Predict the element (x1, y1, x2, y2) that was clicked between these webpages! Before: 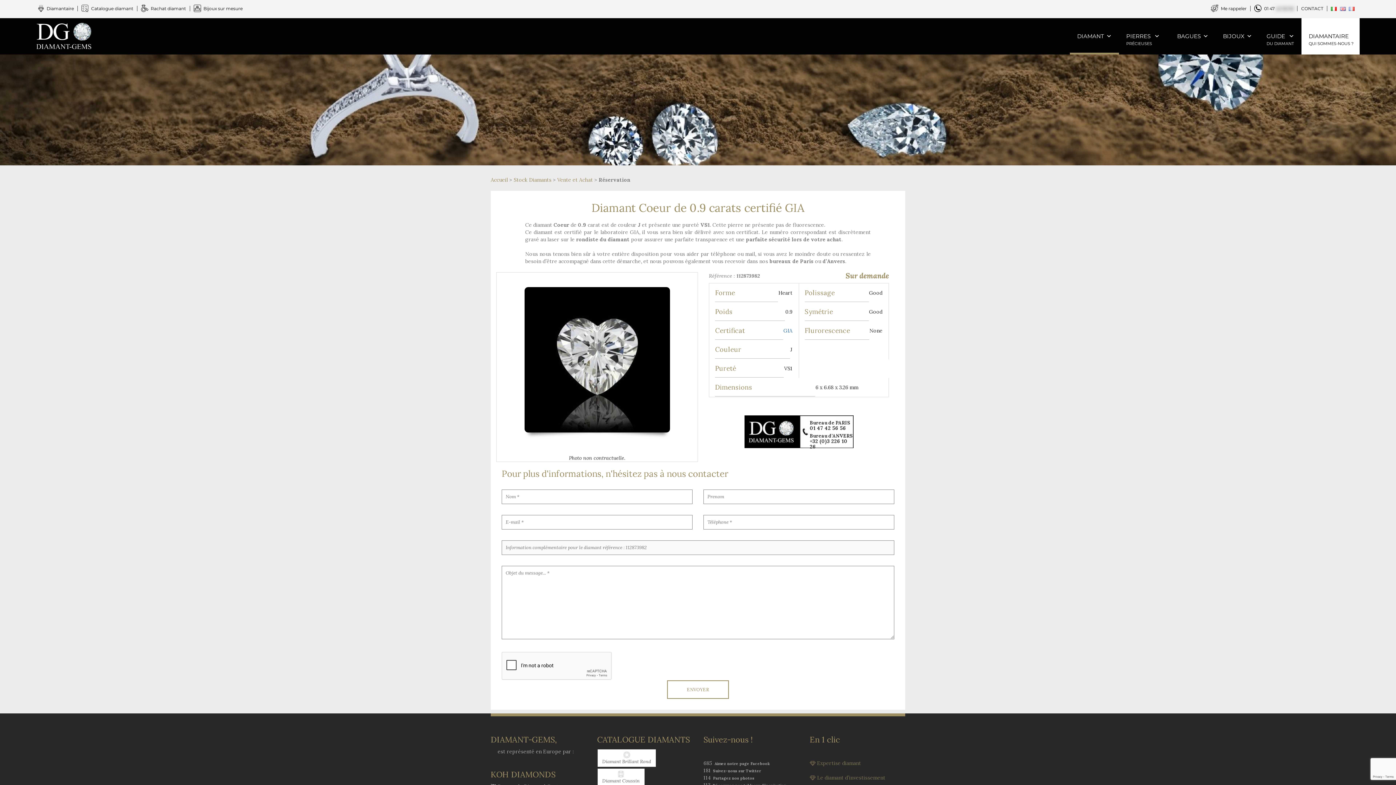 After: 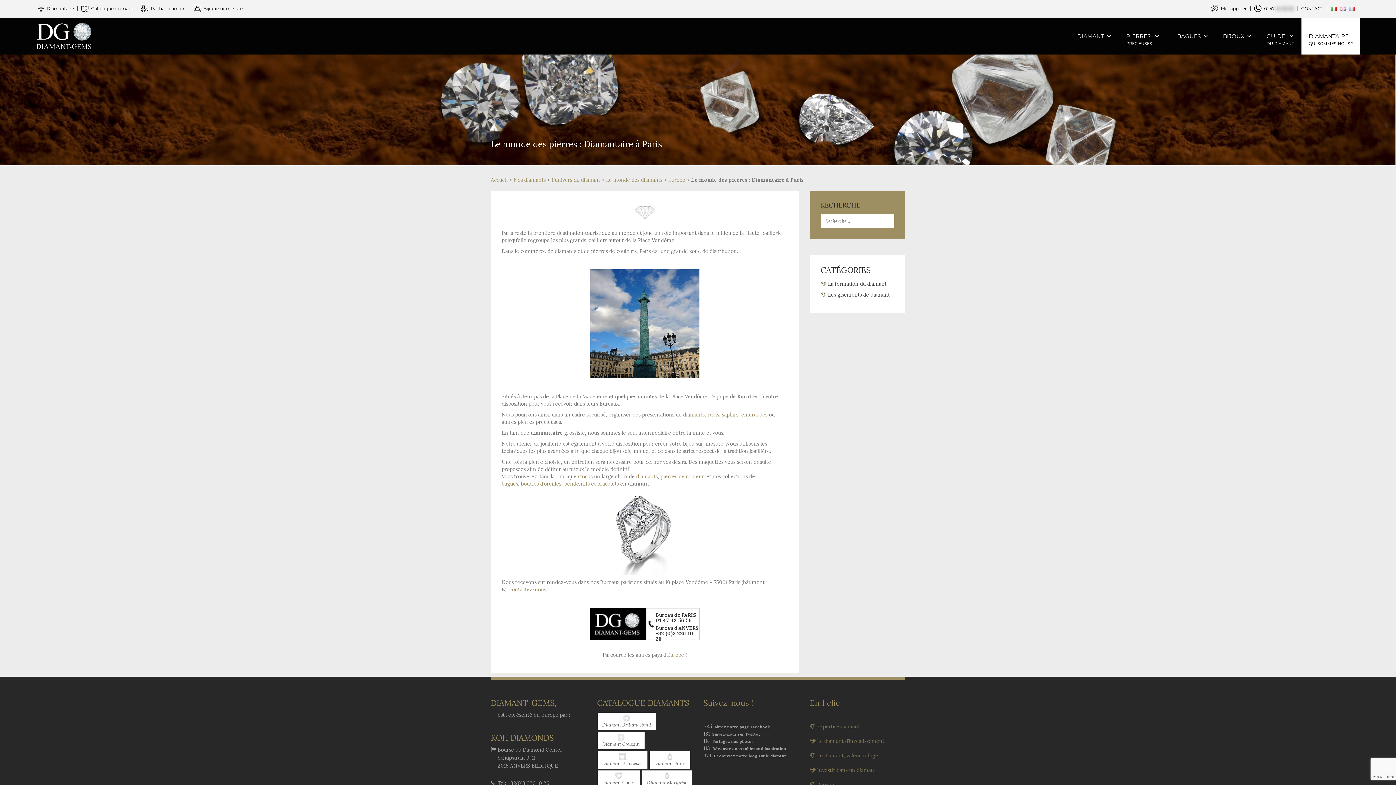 Action: label: Diamantaire bbox: (46, 5, 73, 11)